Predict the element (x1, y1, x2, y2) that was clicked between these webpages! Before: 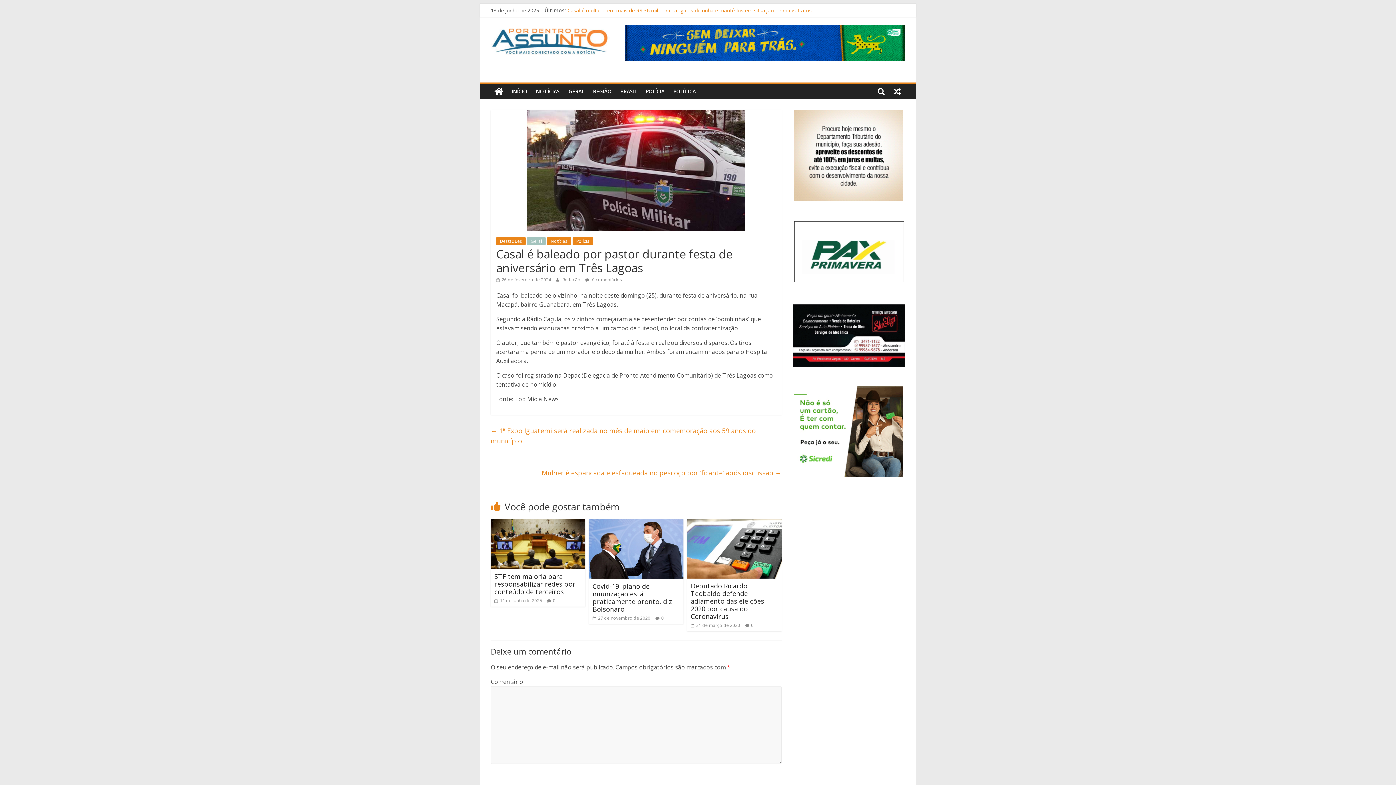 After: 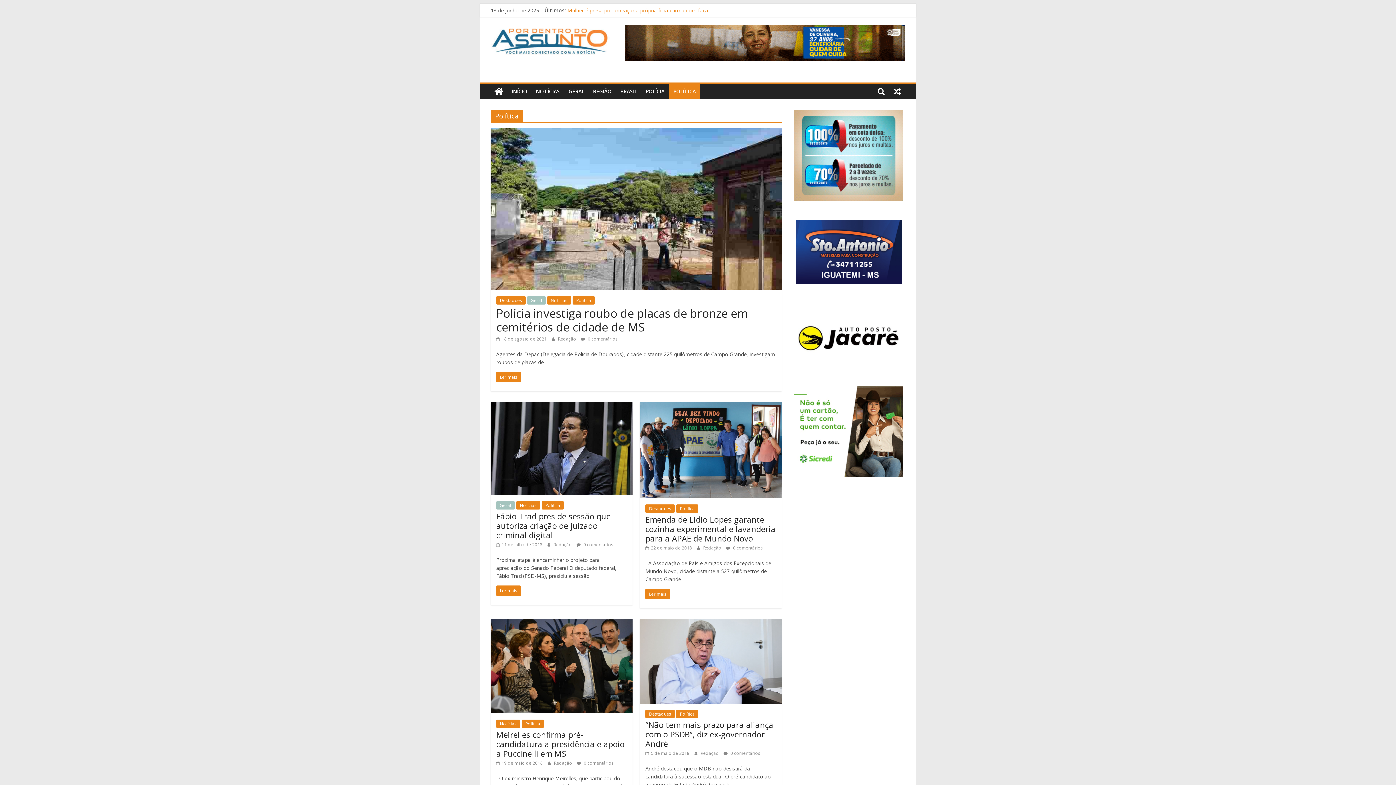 Action: bbox: (669, 84, 700, 99) label: POLÍTICA